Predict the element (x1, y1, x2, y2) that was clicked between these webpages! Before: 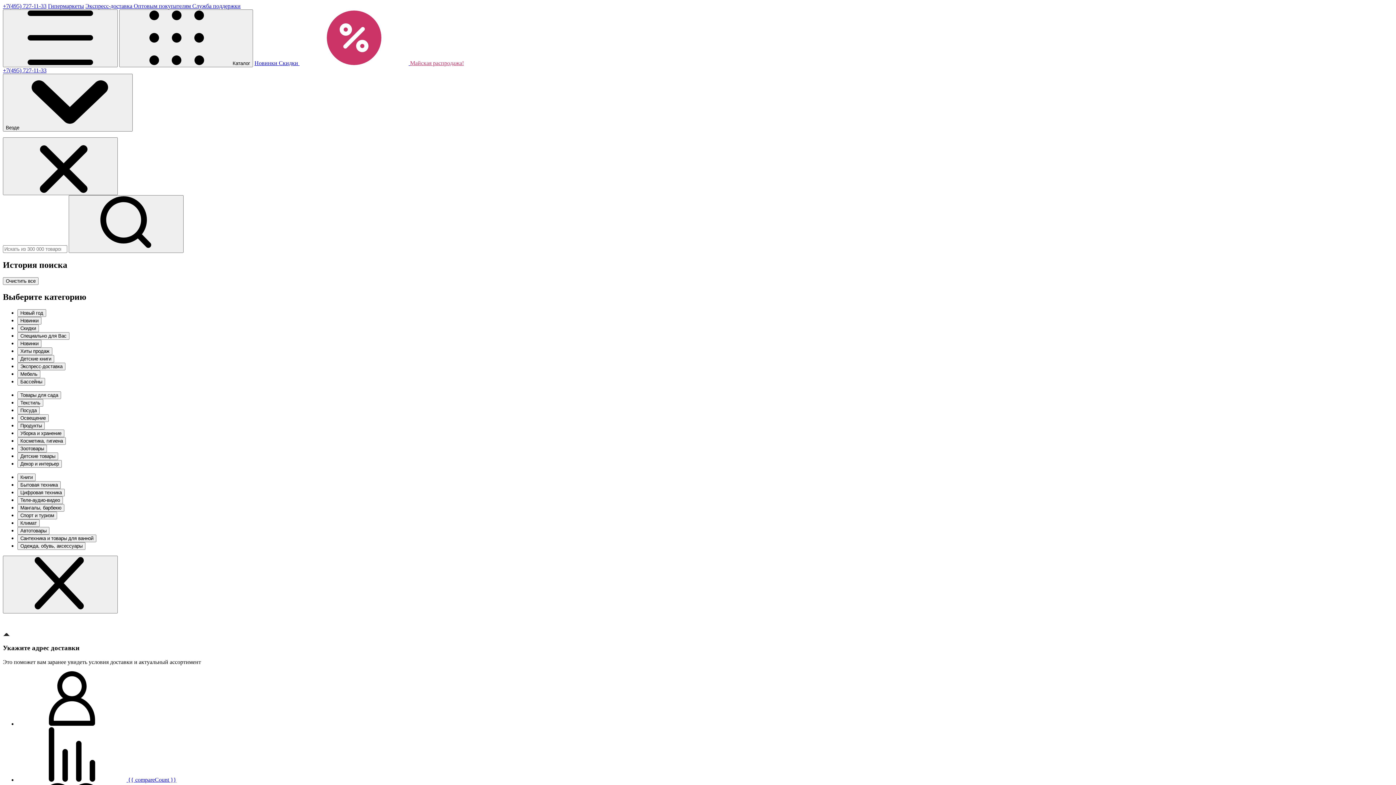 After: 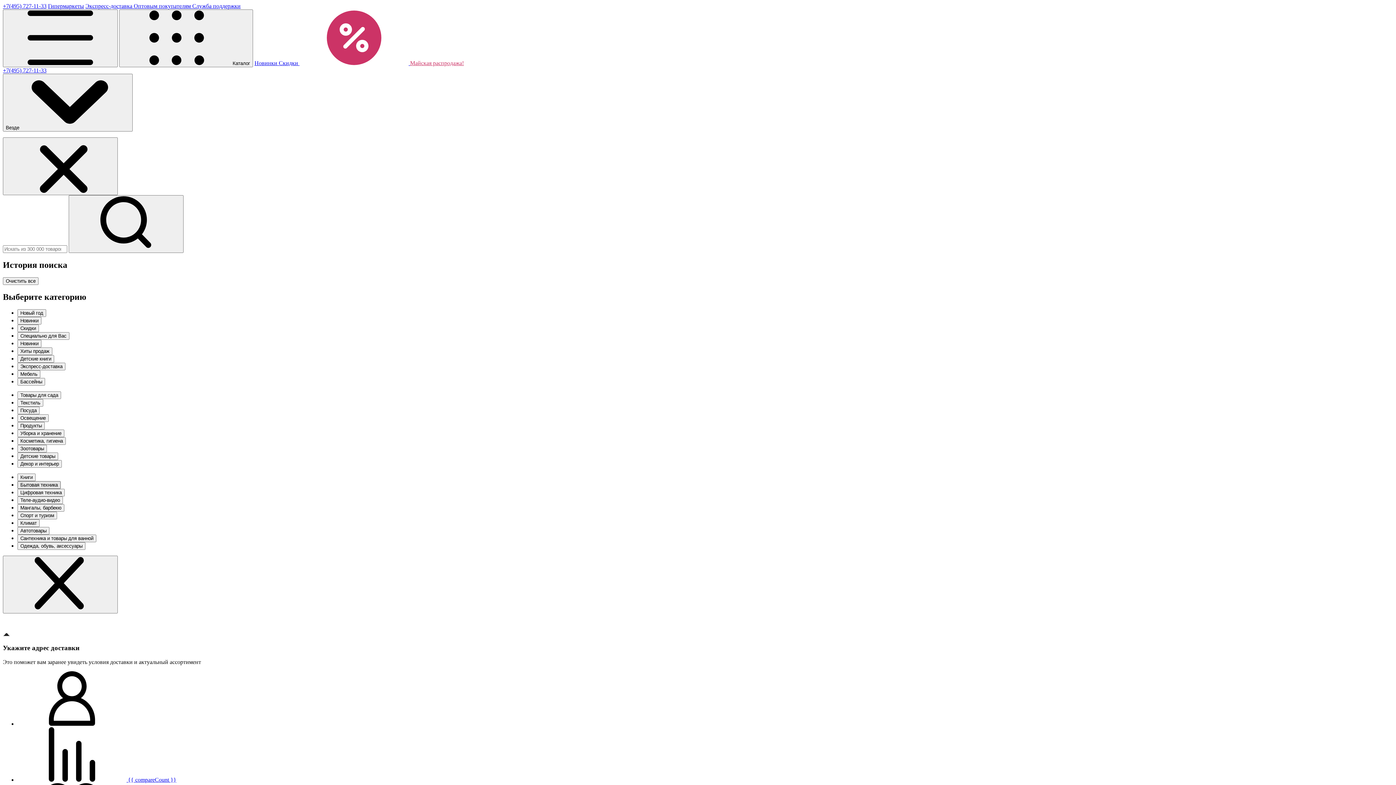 Action: bbox: (17, 545, 60, 553) label: Бытовая техника